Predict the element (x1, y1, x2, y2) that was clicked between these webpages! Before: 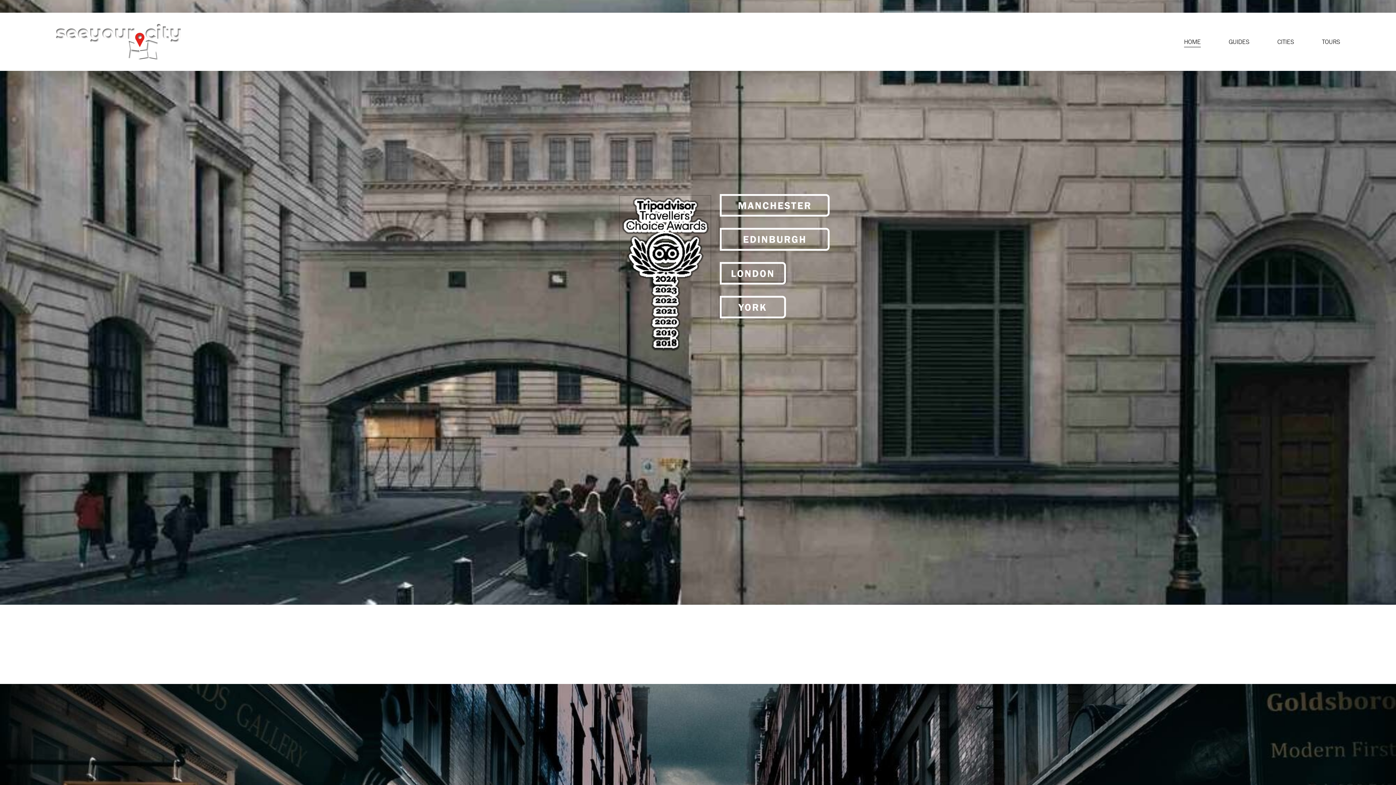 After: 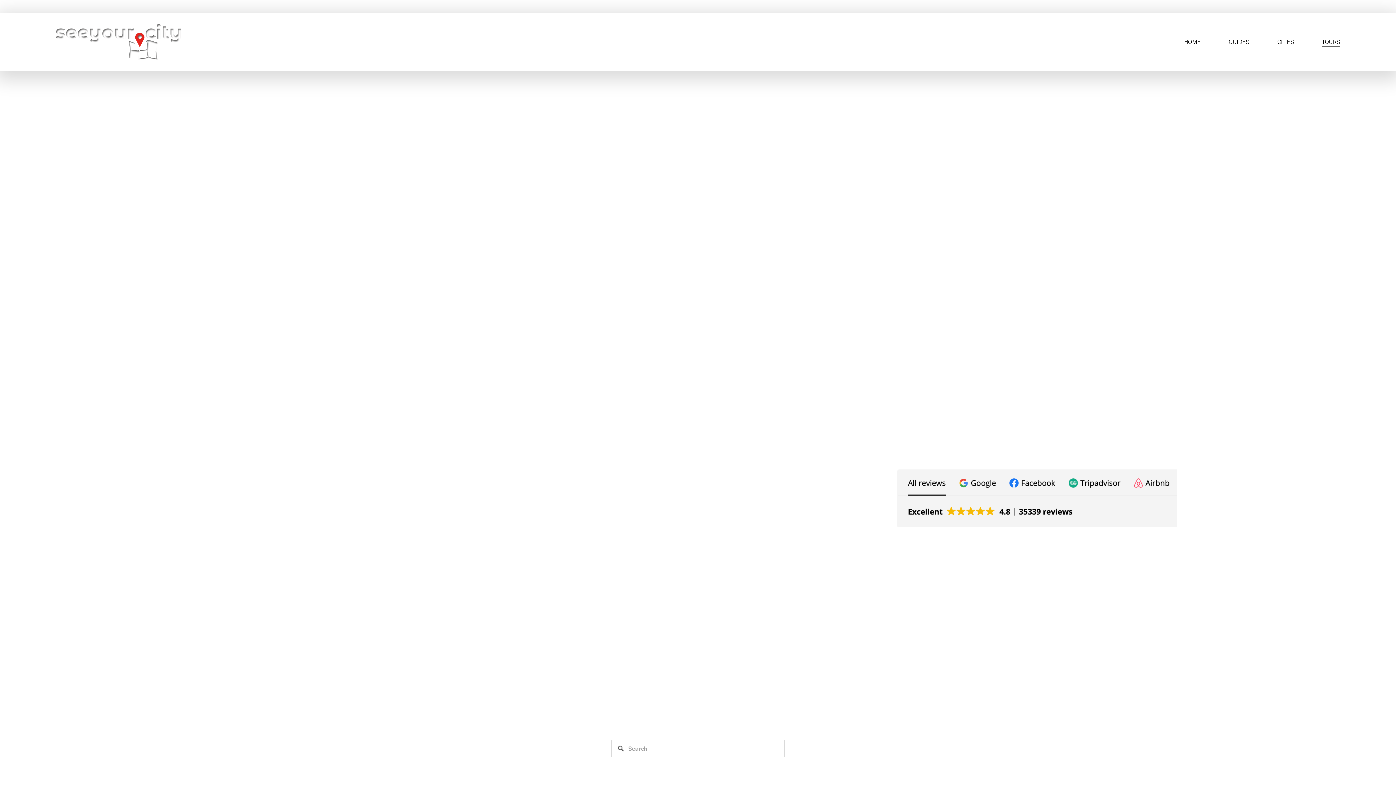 Action: bbox: (1322, 35, 1340, 48) label: folder dropdown